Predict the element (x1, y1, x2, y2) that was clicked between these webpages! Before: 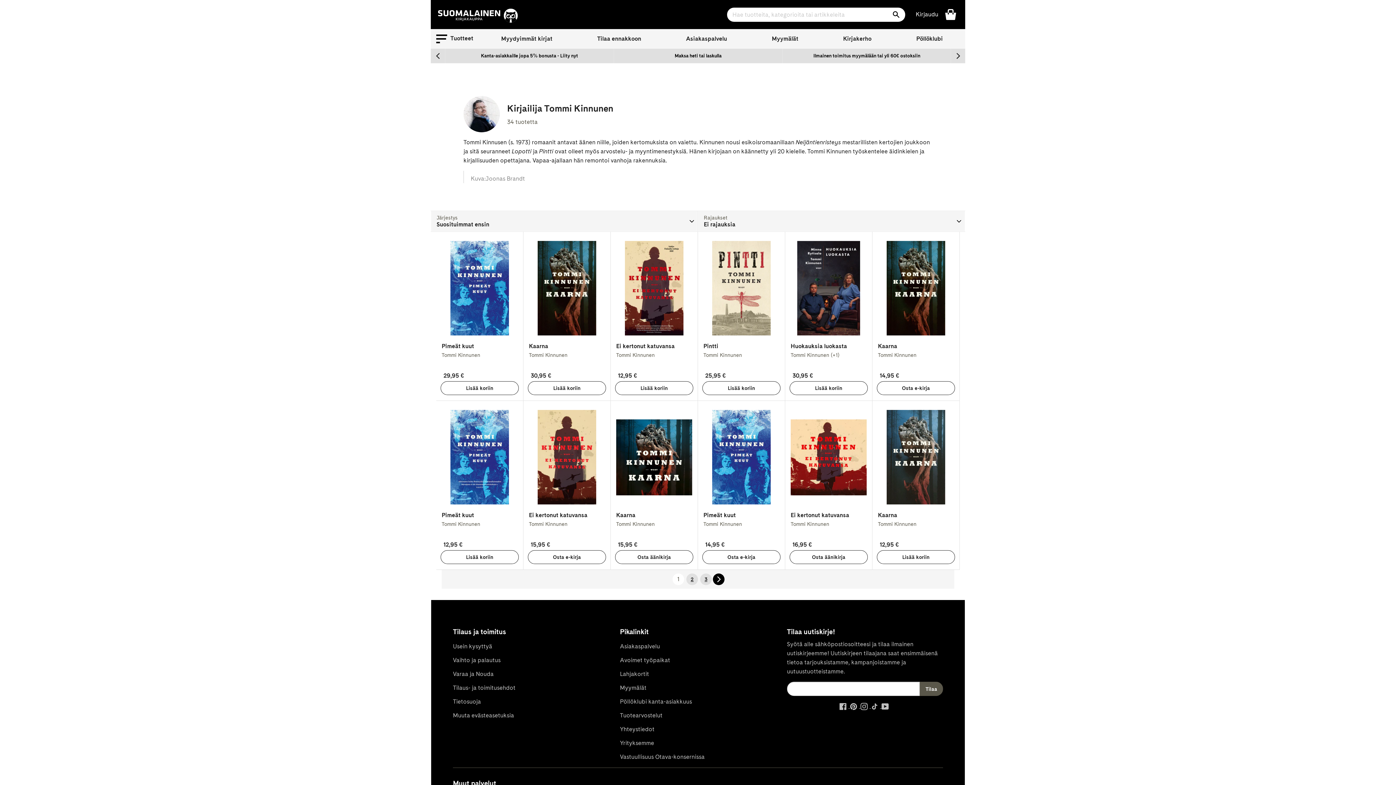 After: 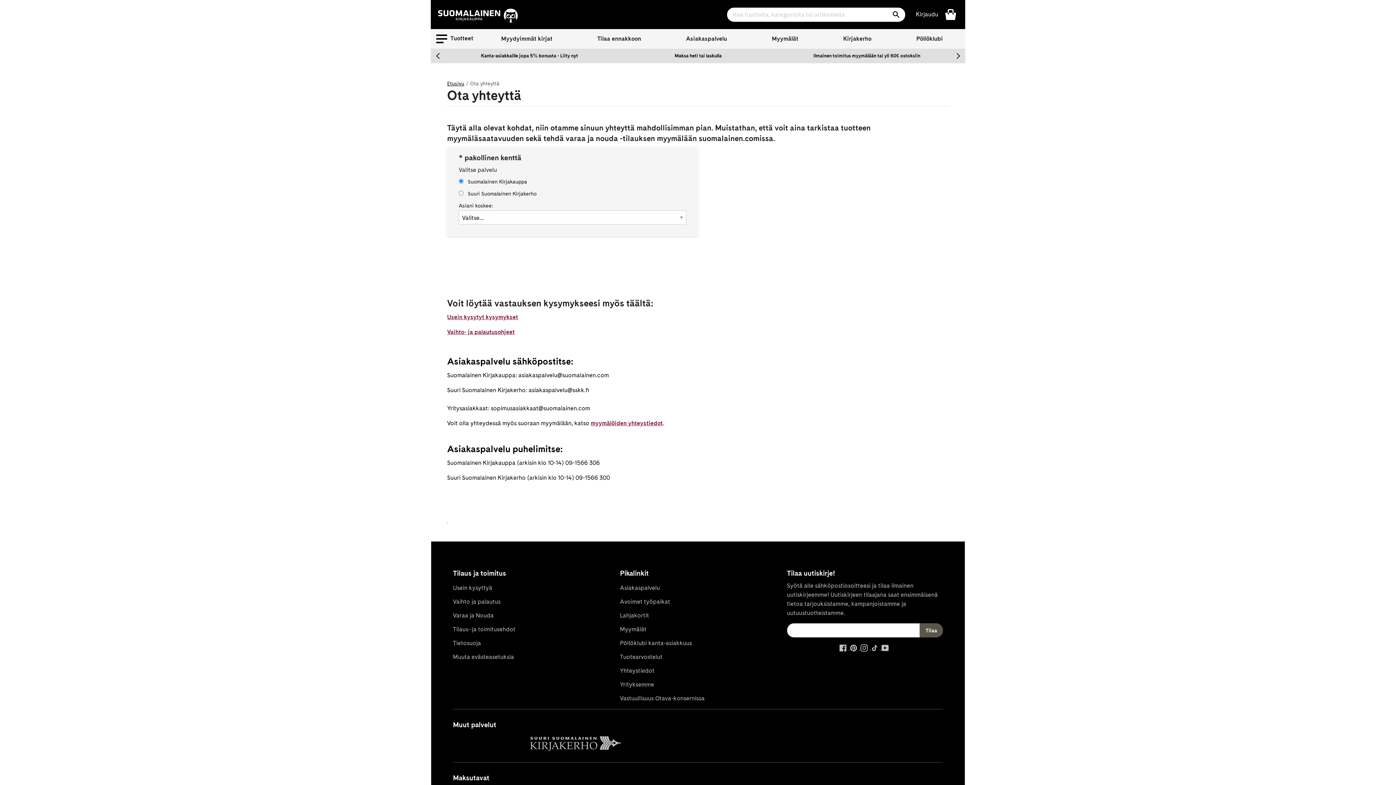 Action: label: Asiakaspalvelu bbox: (686, 35, 727, 42)